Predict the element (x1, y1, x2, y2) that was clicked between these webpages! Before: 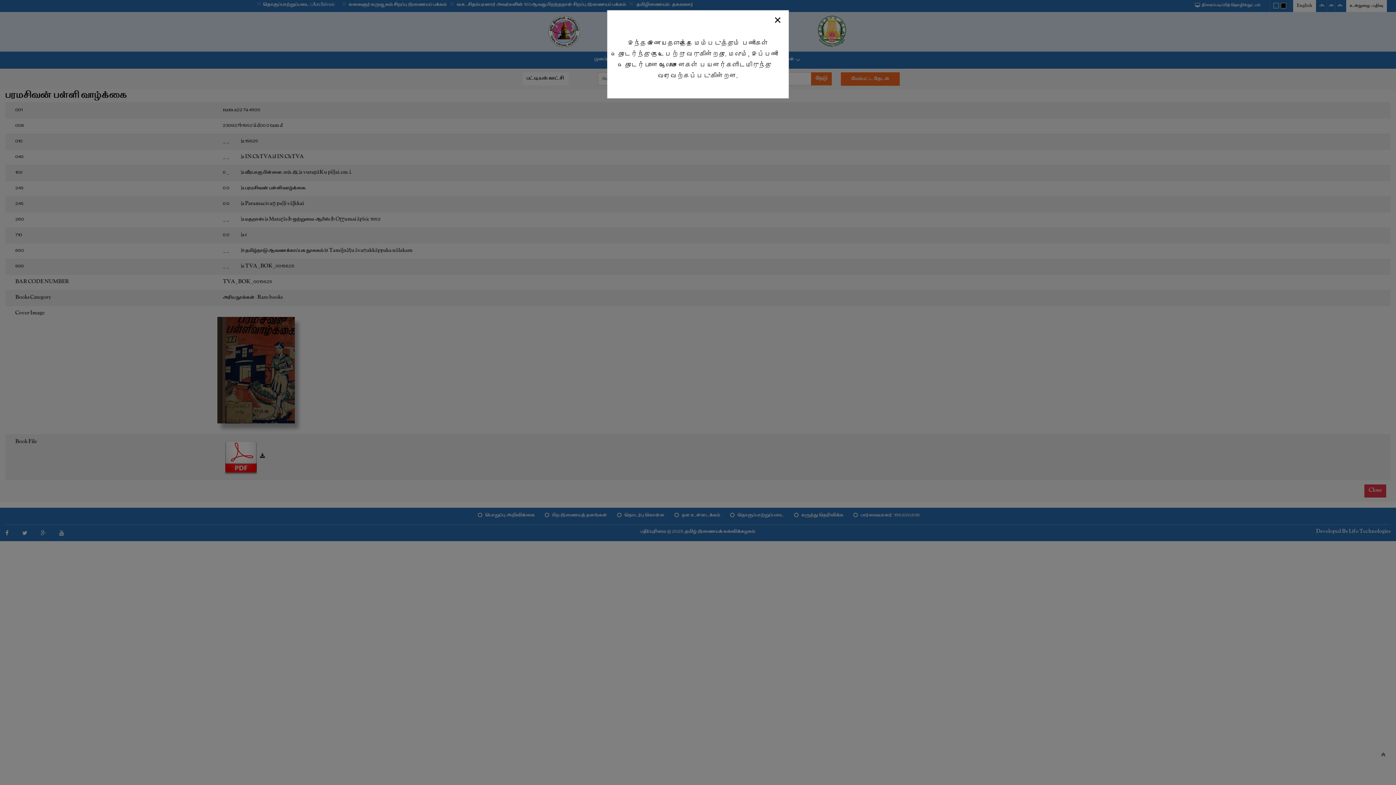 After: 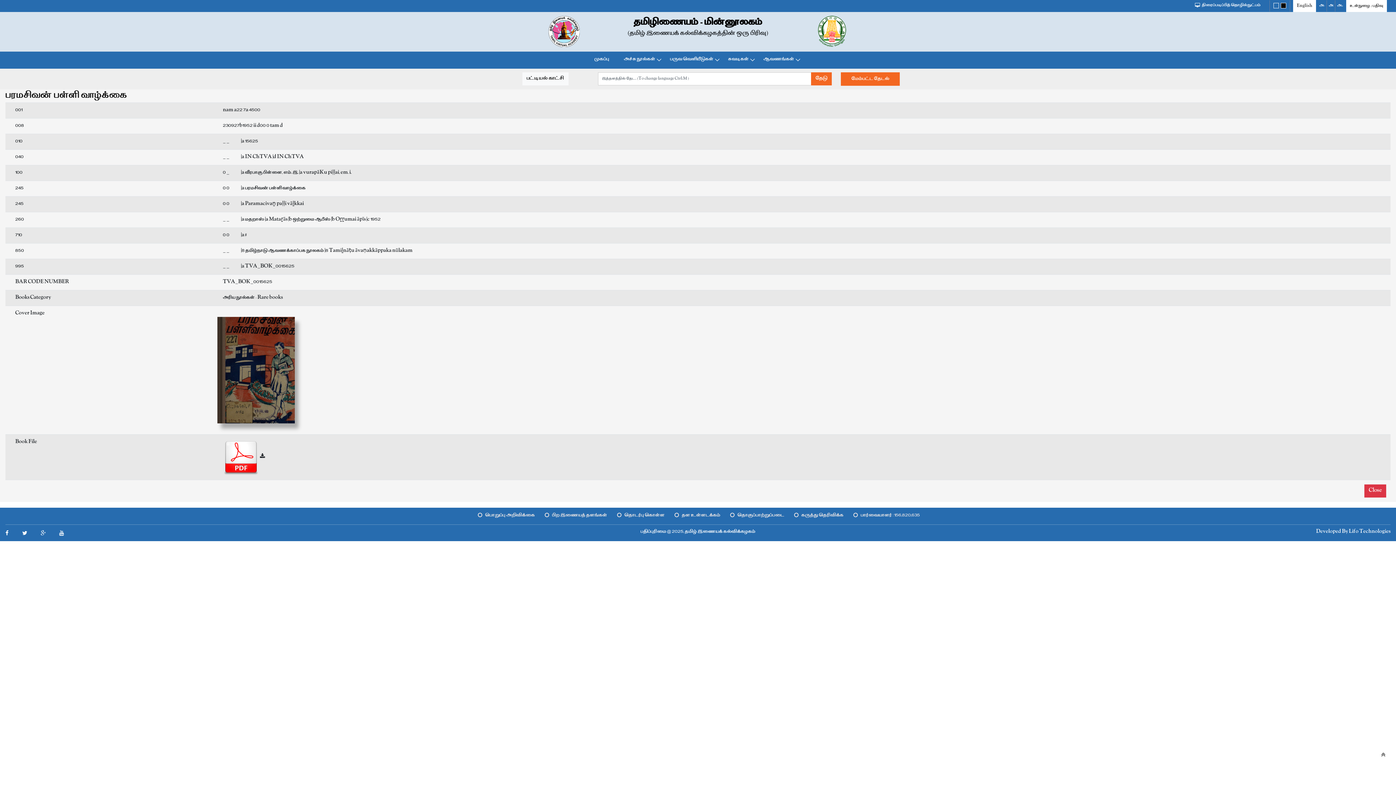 Action: label: Close bbox: (766, 12, 788, 27)